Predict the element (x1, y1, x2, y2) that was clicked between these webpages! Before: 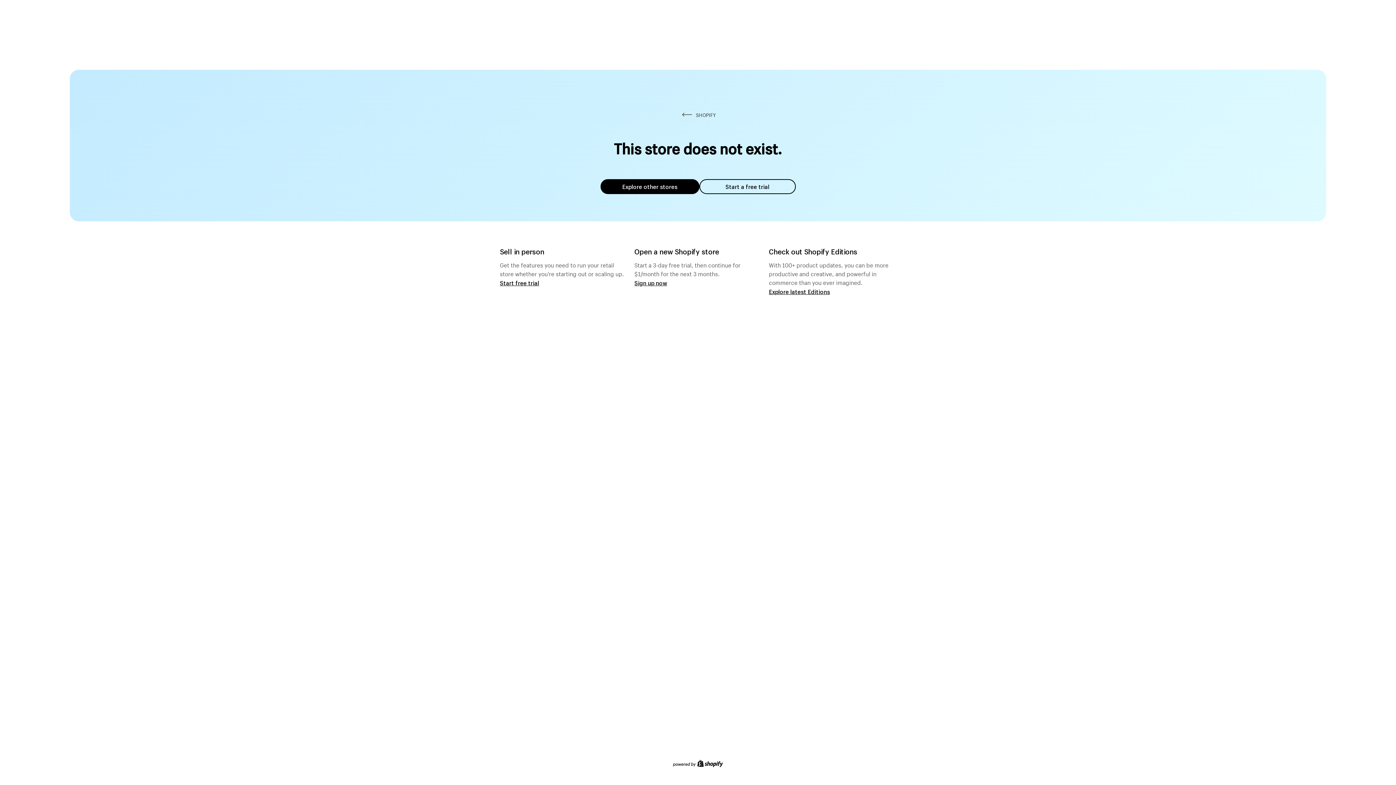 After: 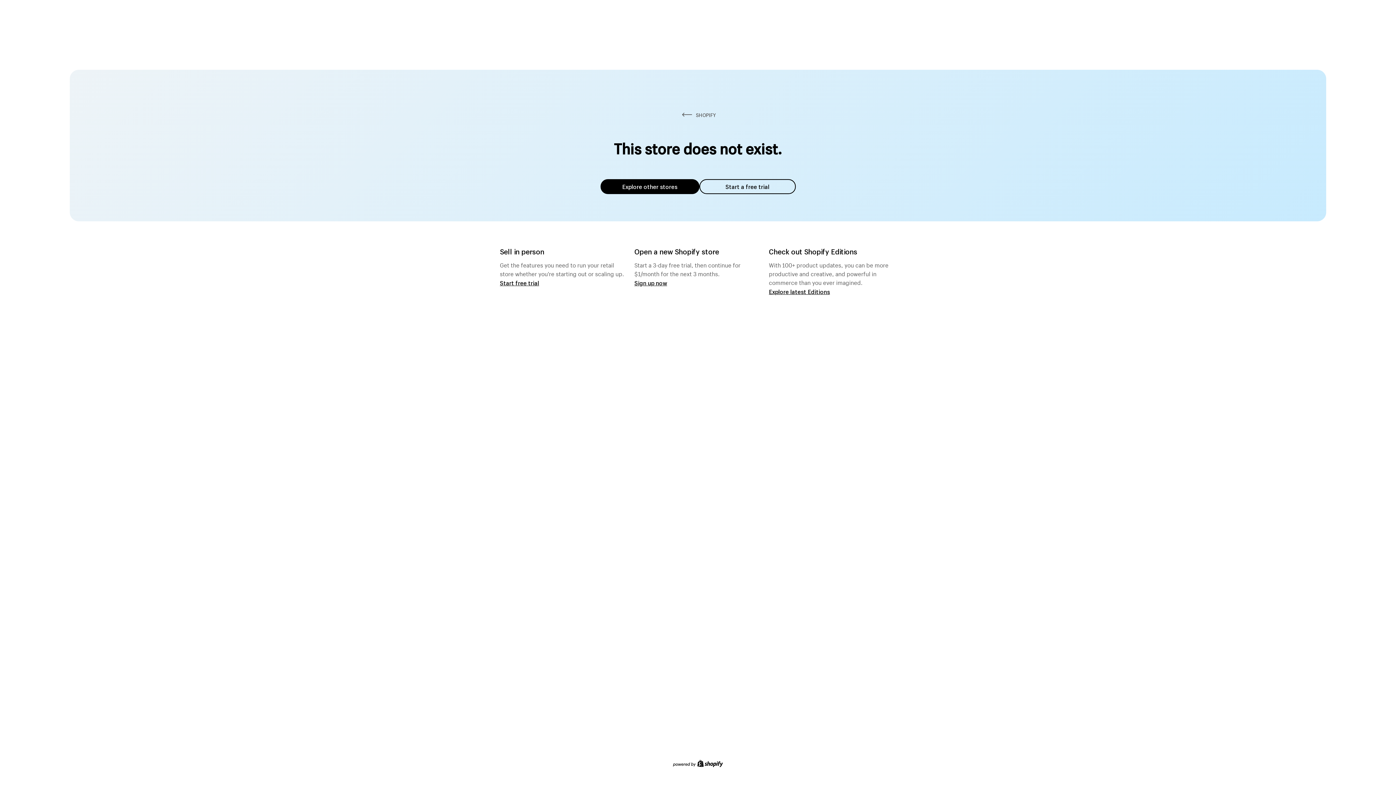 Action: bbox: (600, 179, 699, 194) label: Explore other stores